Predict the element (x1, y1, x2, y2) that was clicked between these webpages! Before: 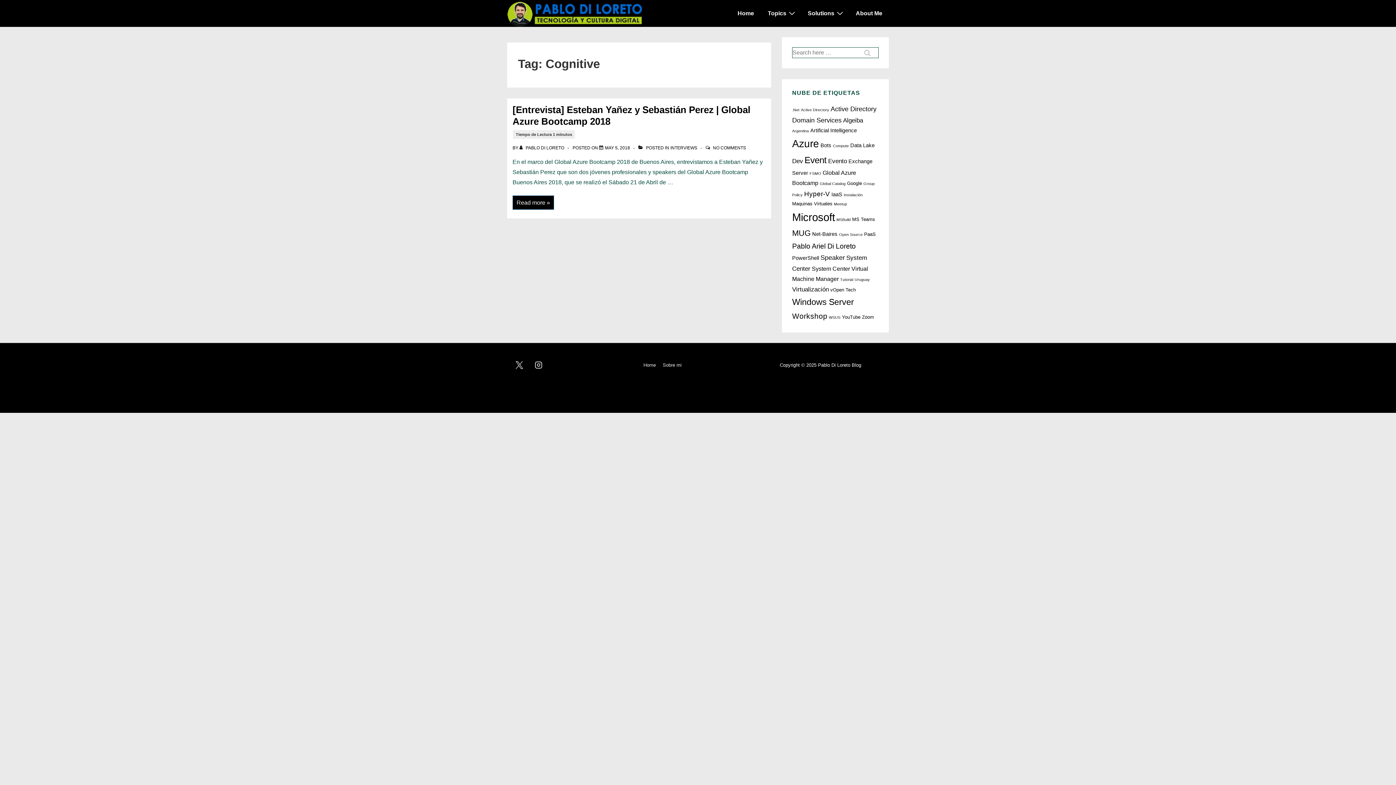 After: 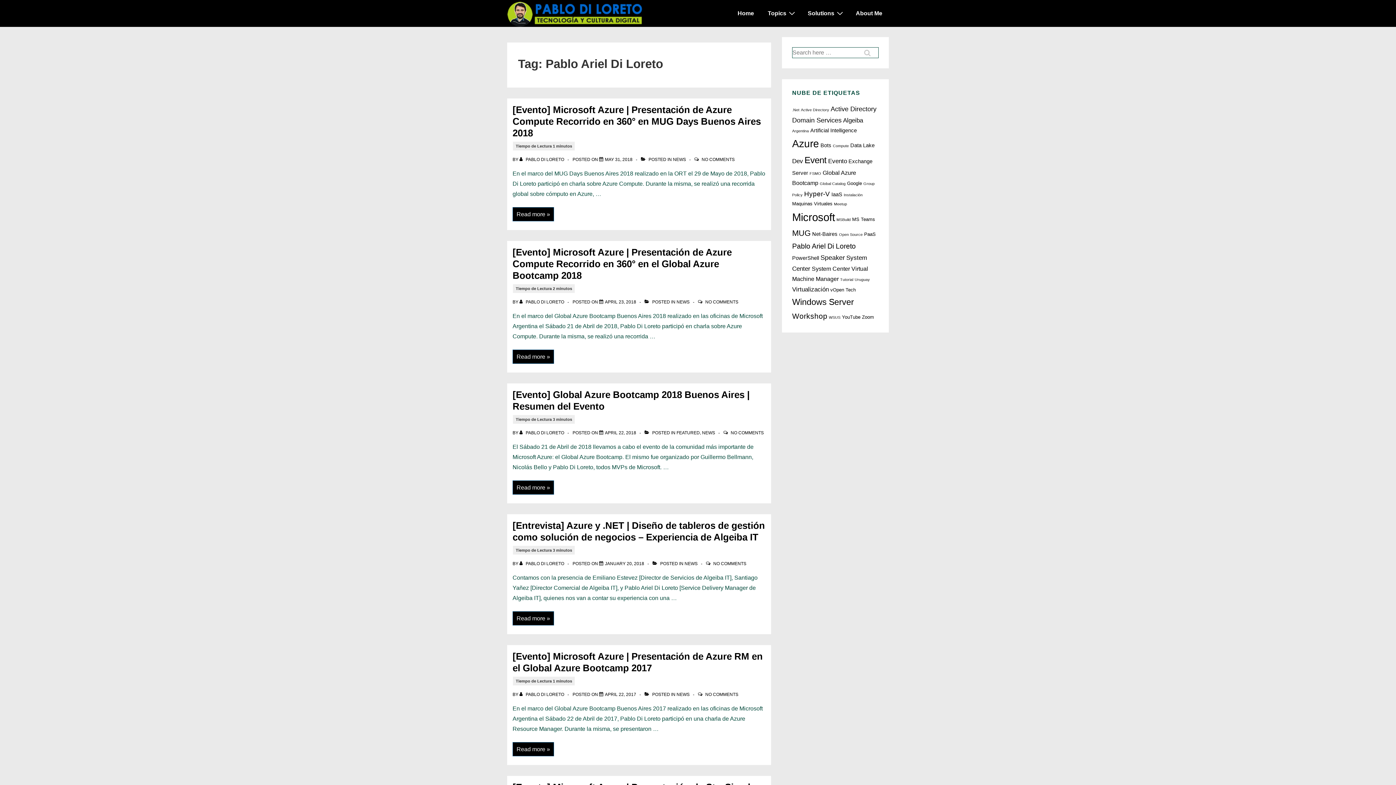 Action: label: Pablo Ariel Di Loreto (8 items) bbox: (792, 242, 856, 250)